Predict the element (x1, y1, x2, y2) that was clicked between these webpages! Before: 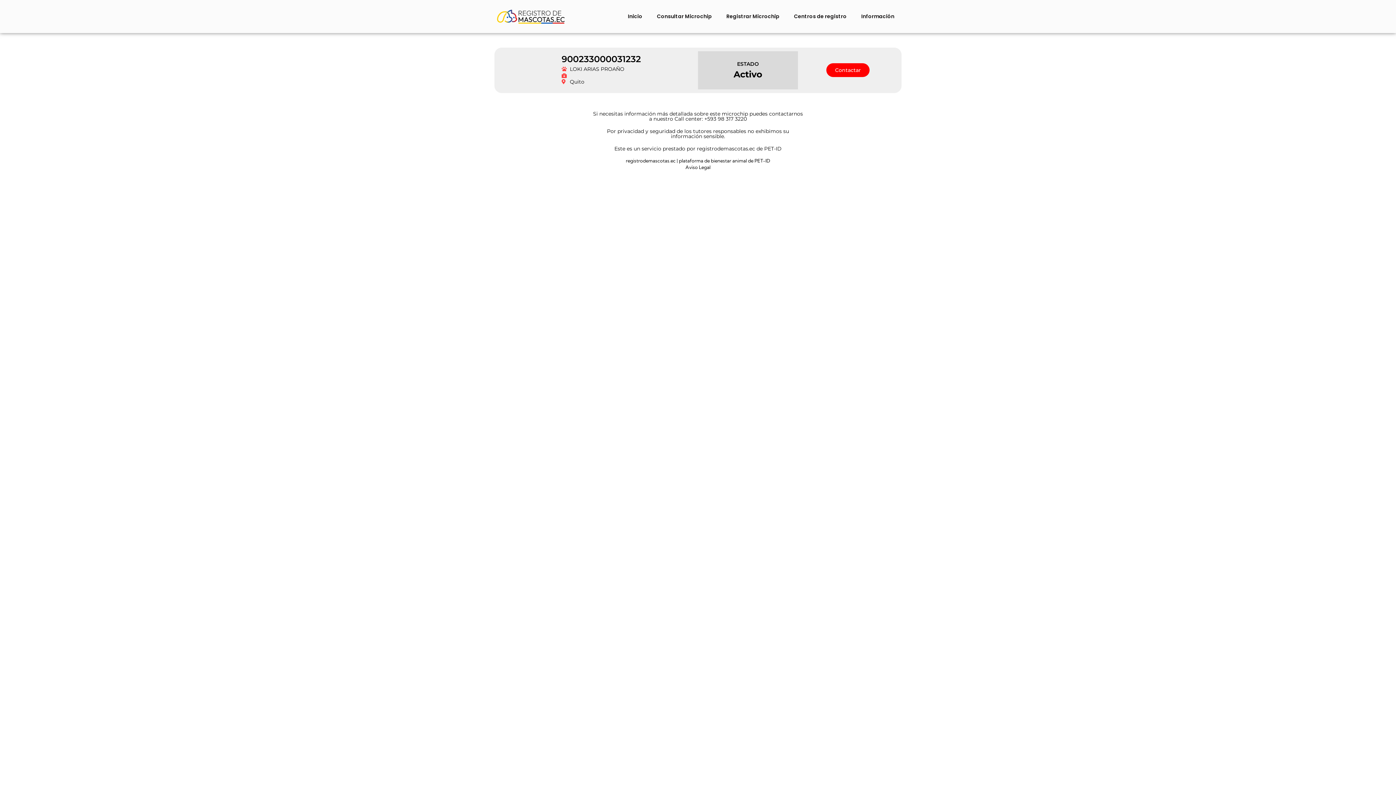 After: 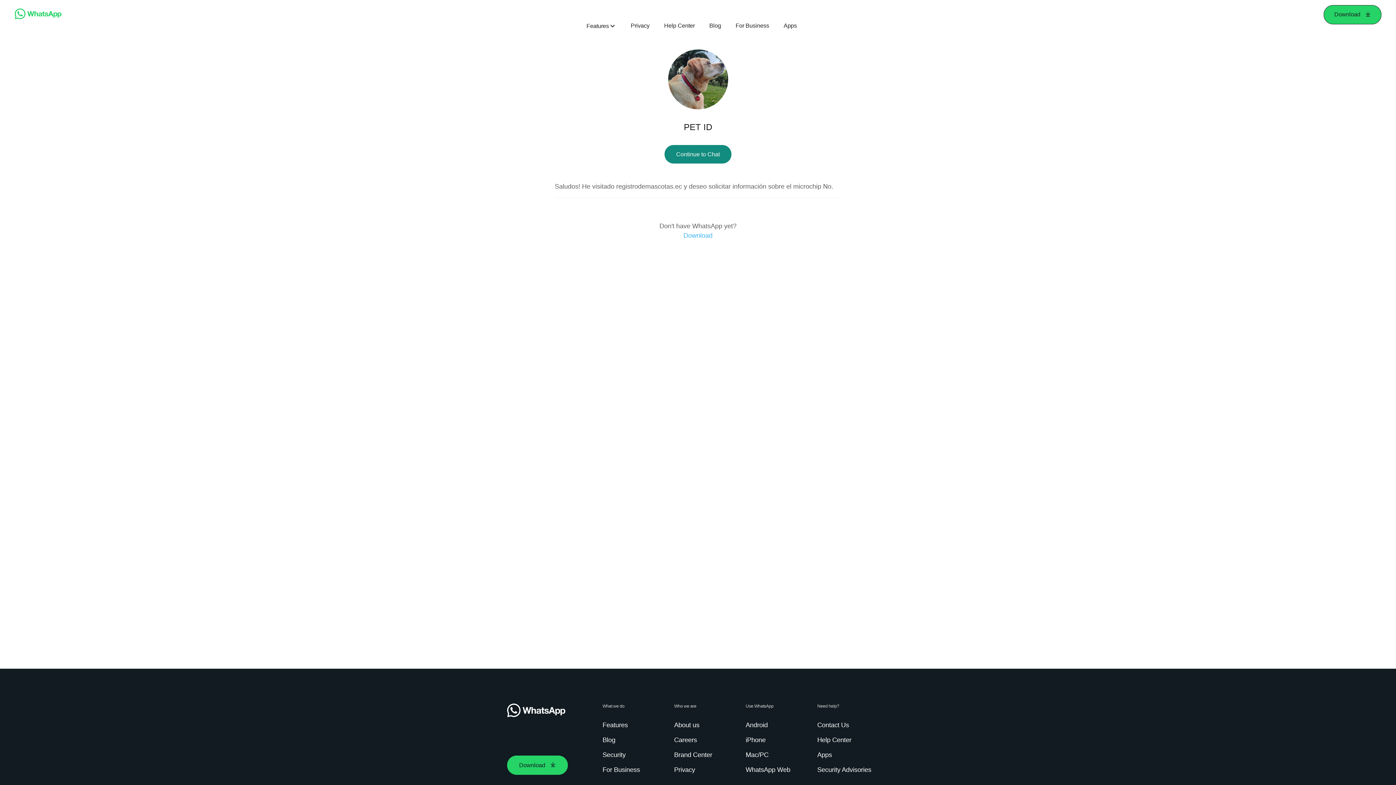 Action: bbox: (826, 63, 869, 77) label: Contactar